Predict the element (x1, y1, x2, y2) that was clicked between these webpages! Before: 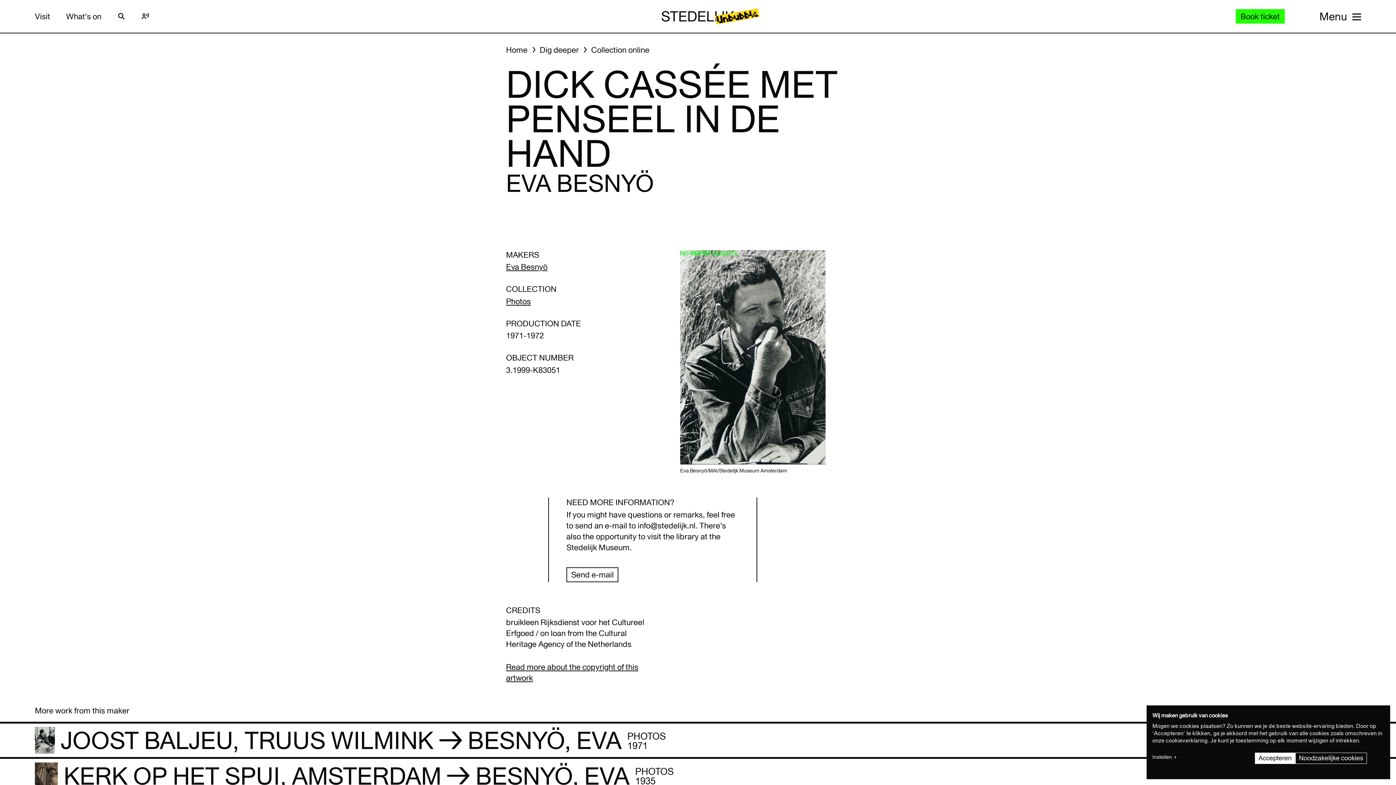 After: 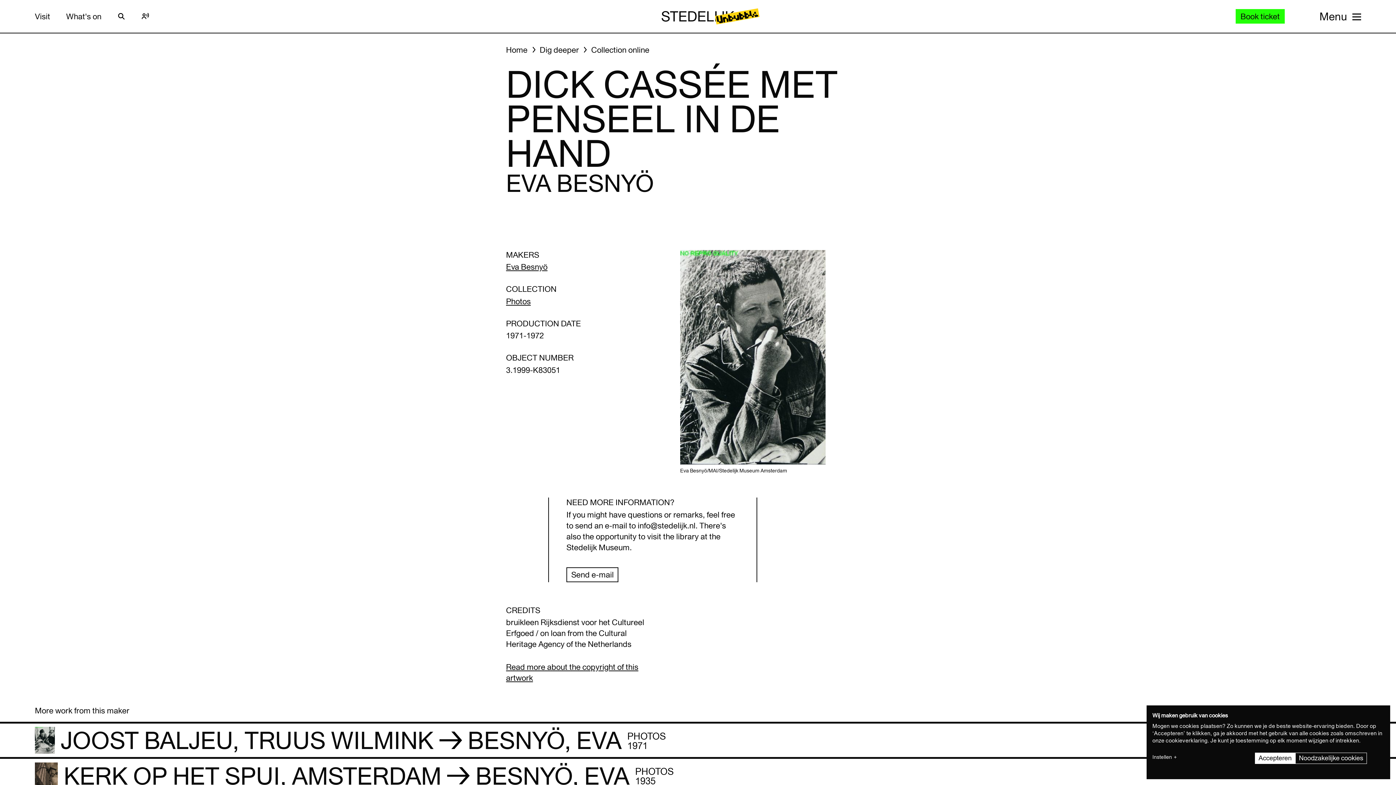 Action: bbox: (1319, 0, 1361, 32) label: Site navigation menu